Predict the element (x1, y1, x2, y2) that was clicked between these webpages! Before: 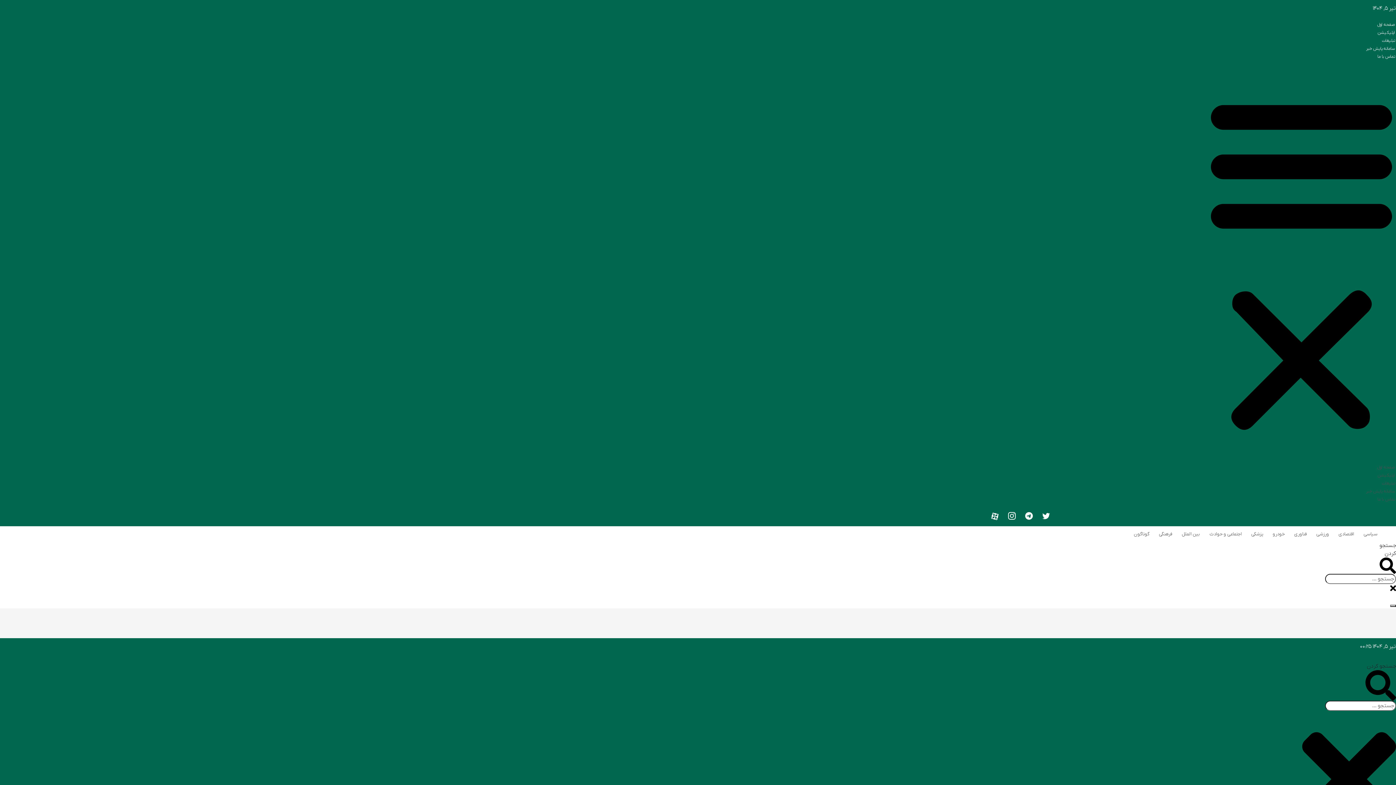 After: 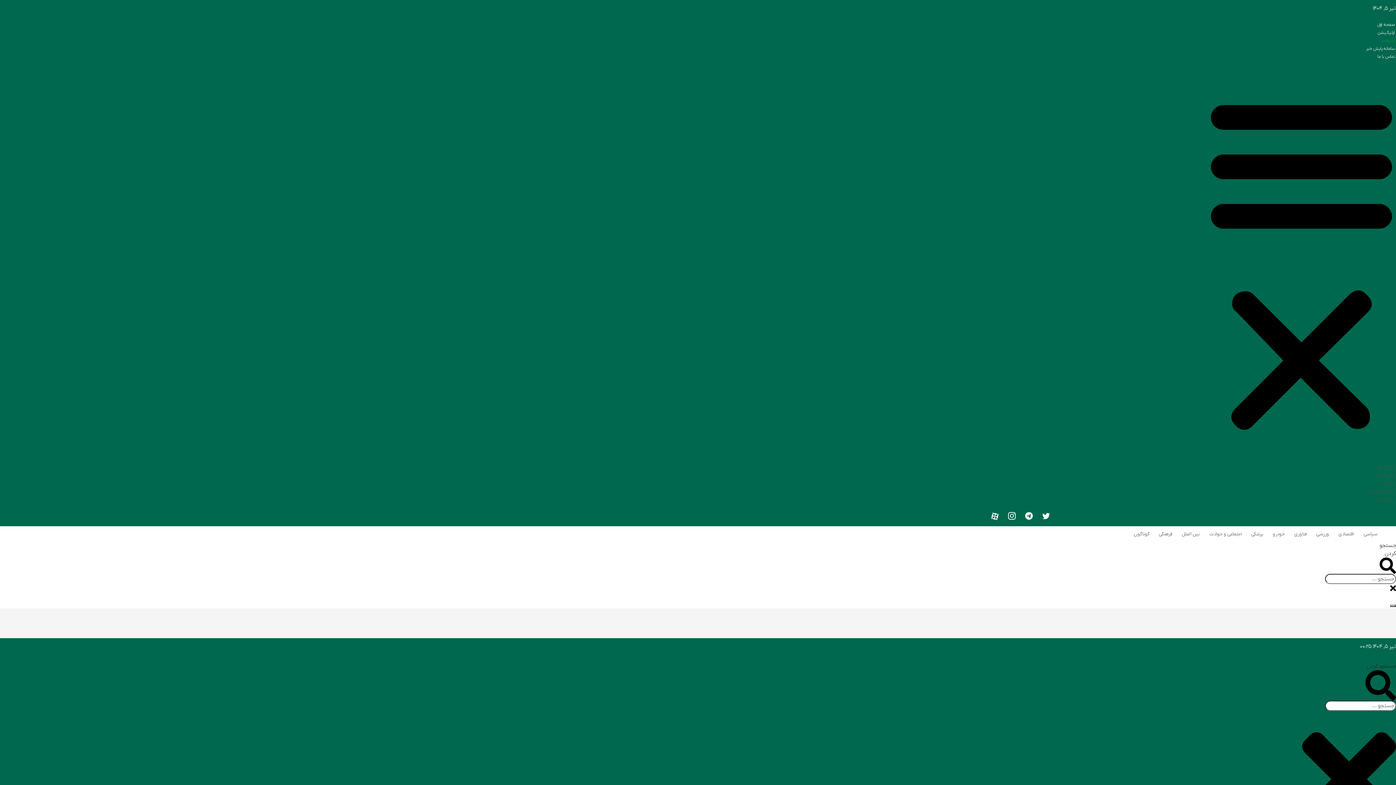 Action: bbox: (1382, 37, 1395, 43) label: تبلیغات